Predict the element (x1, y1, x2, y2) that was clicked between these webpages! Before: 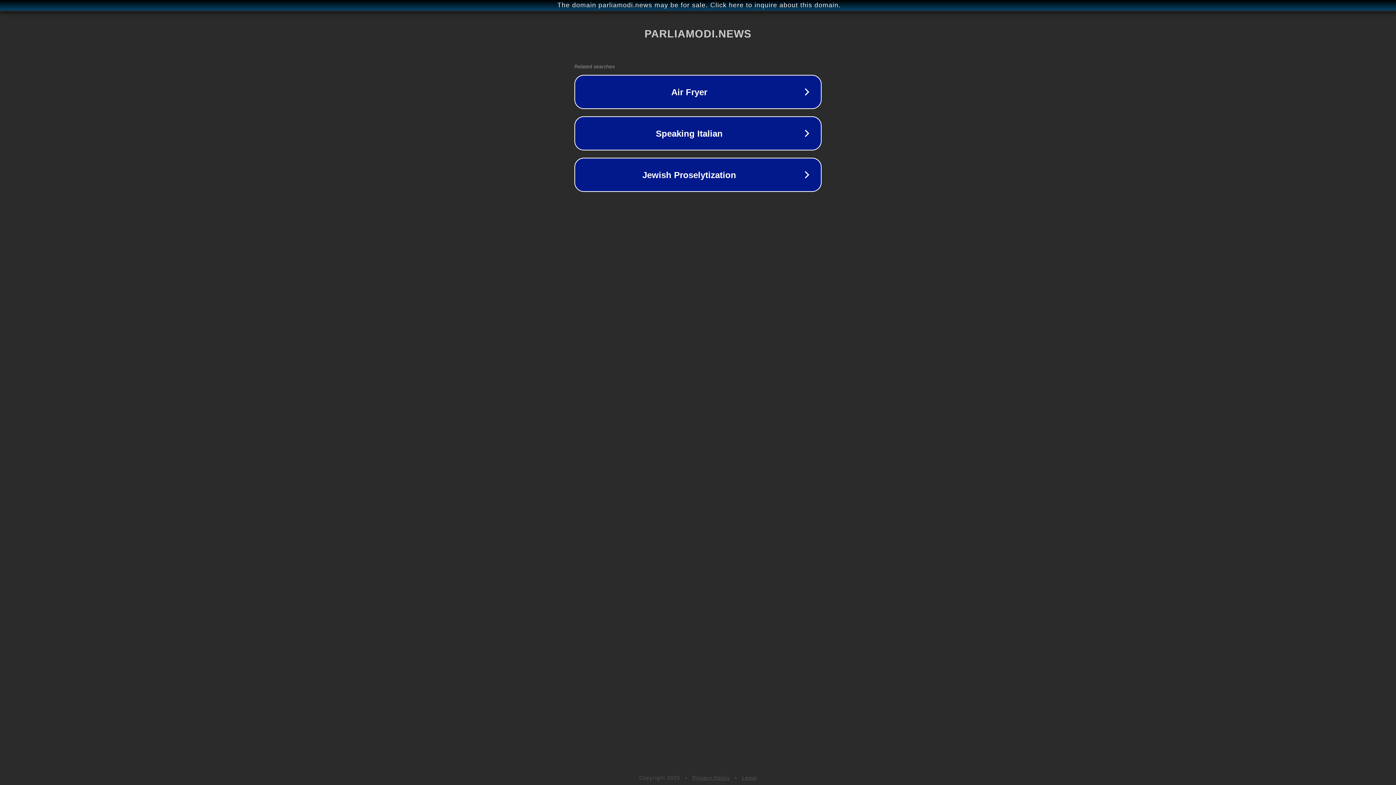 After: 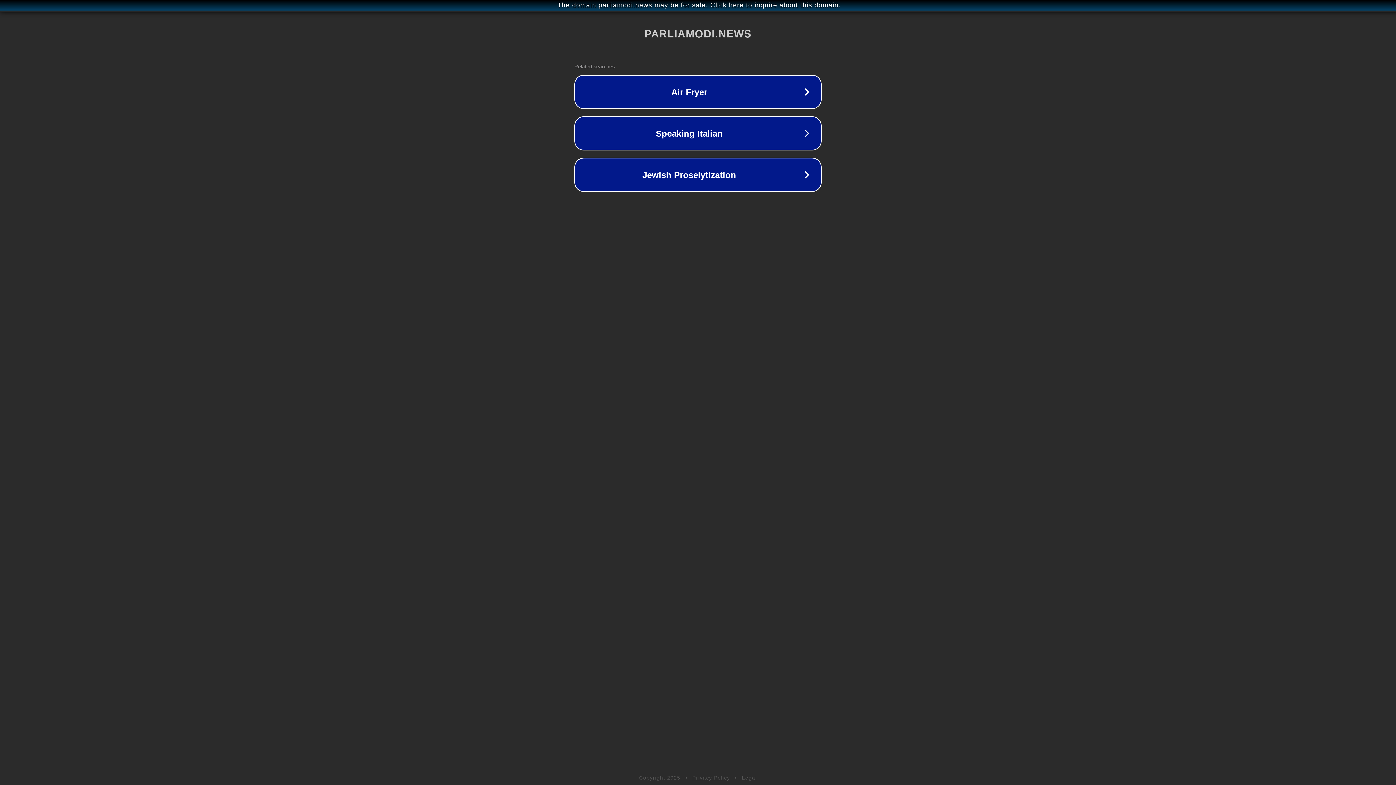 Action: bbox: (692, 775, 730, 781) label: Privacy Policy